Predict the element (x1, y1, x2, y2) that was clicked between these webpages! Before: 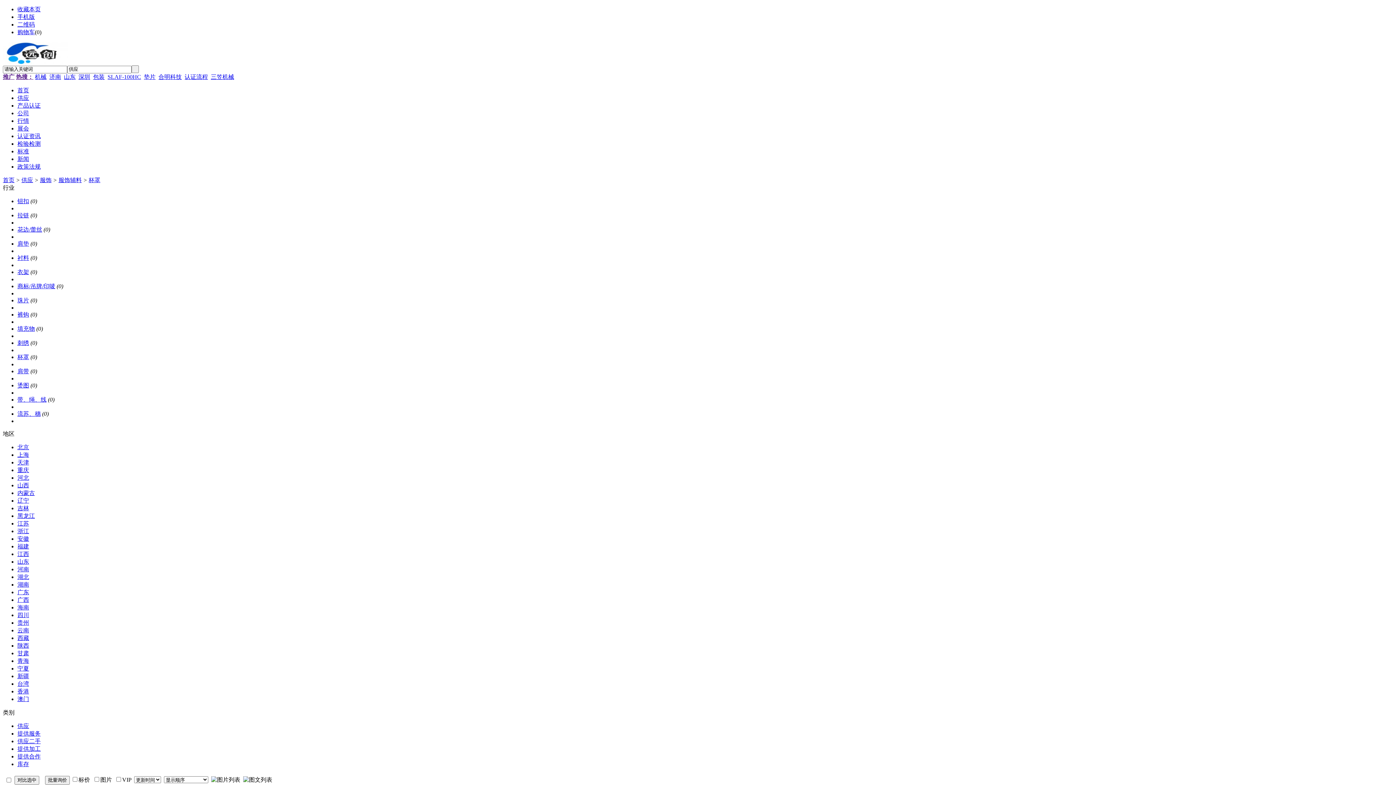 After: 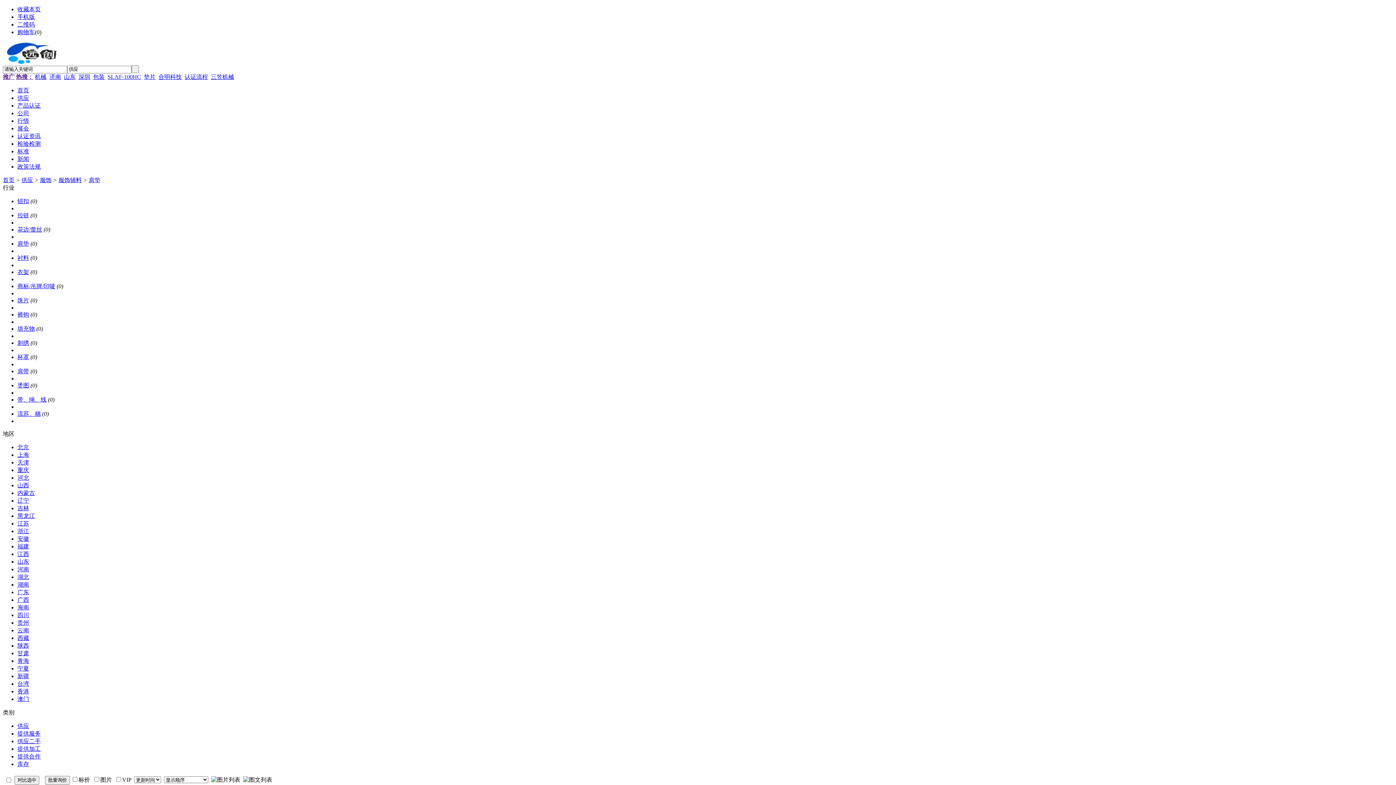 Action: label: 肩垫 bbox: (17, 240, 29, 246)